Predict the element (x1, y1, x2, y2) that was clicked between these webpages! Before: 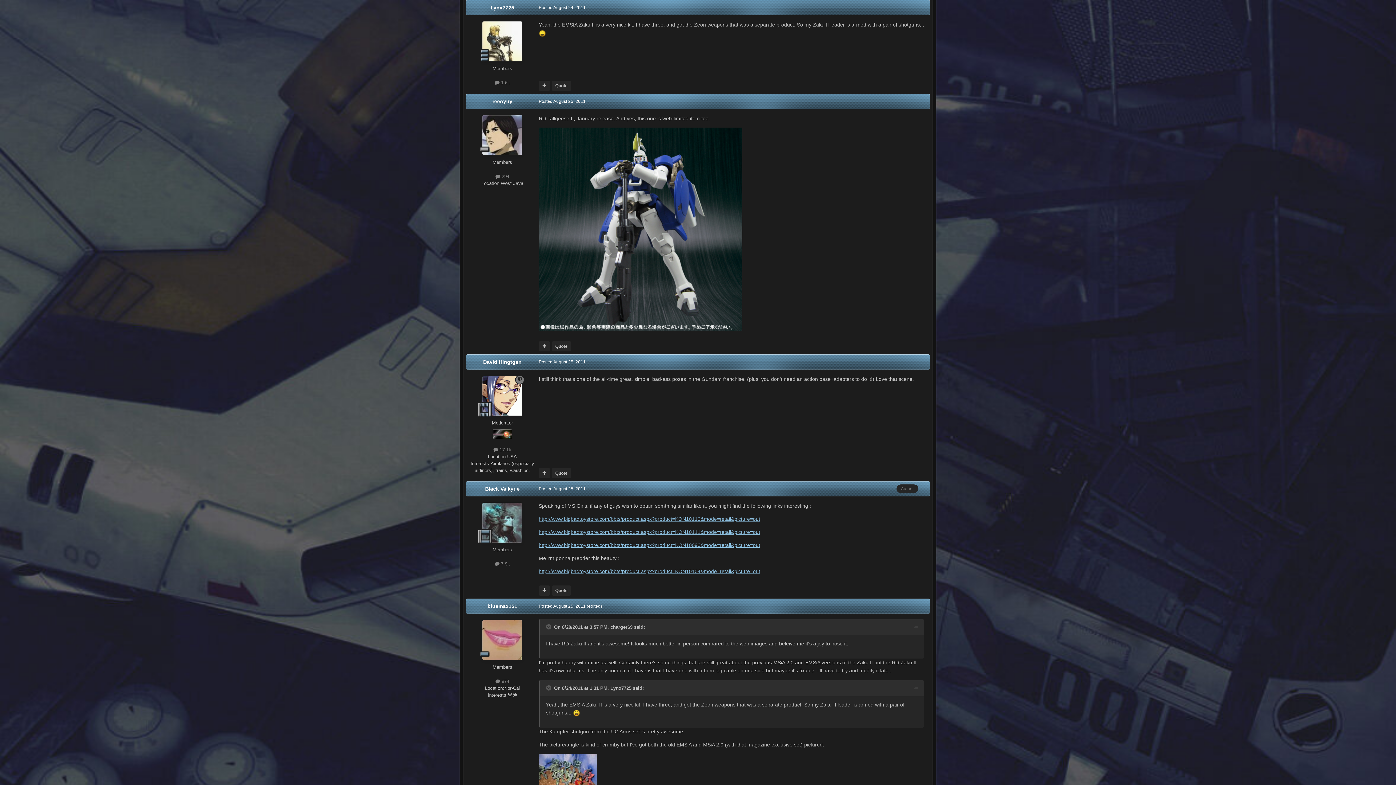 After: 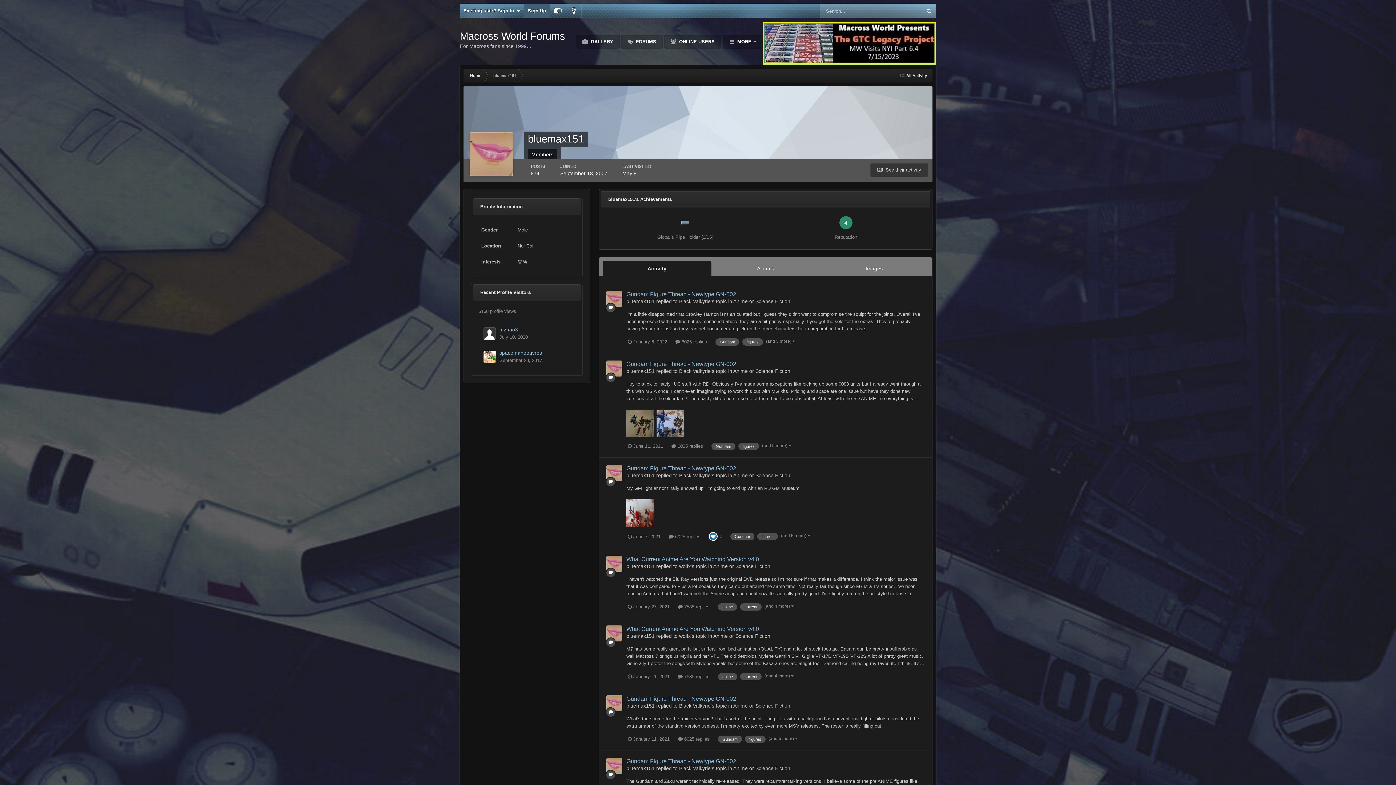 Action: label: bluemax151 bbox: (487, 603, 517, 609)